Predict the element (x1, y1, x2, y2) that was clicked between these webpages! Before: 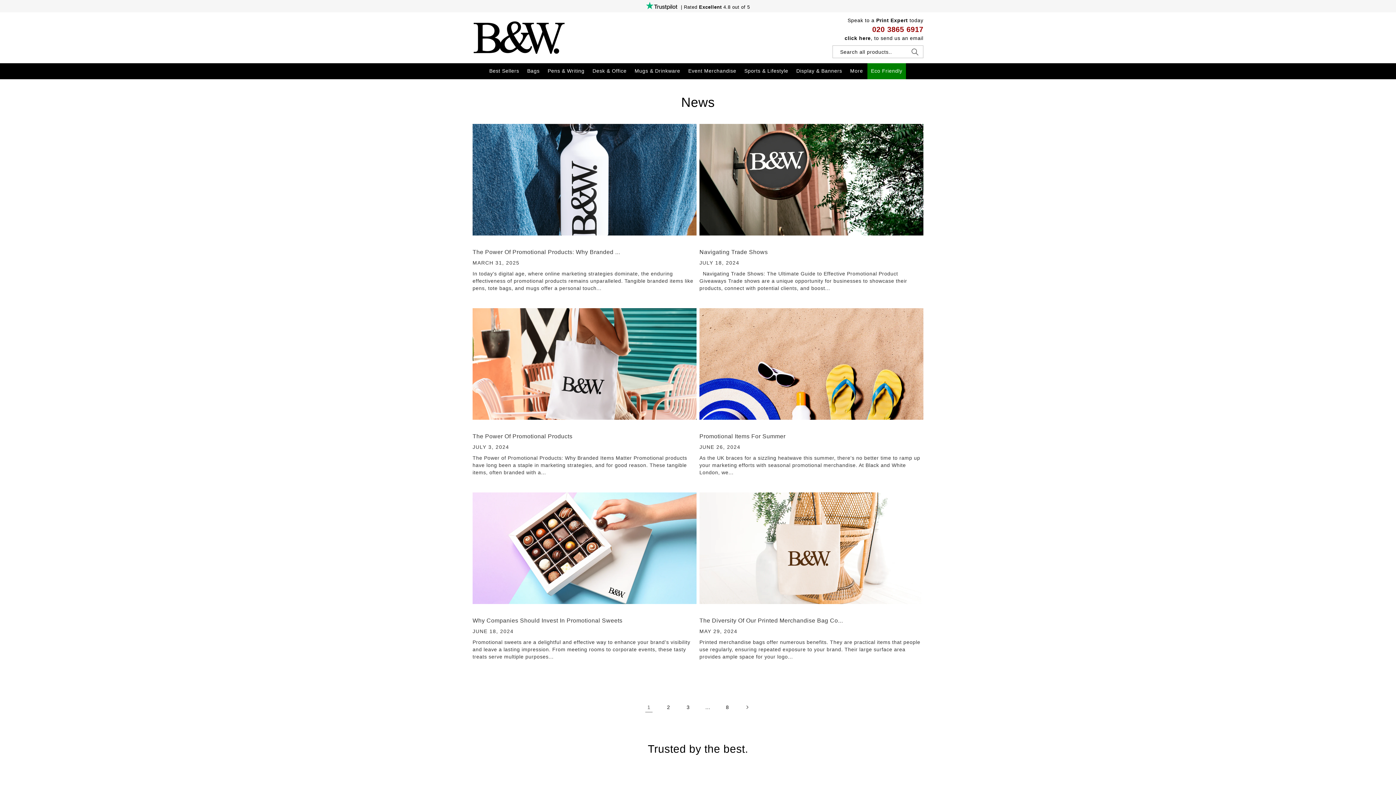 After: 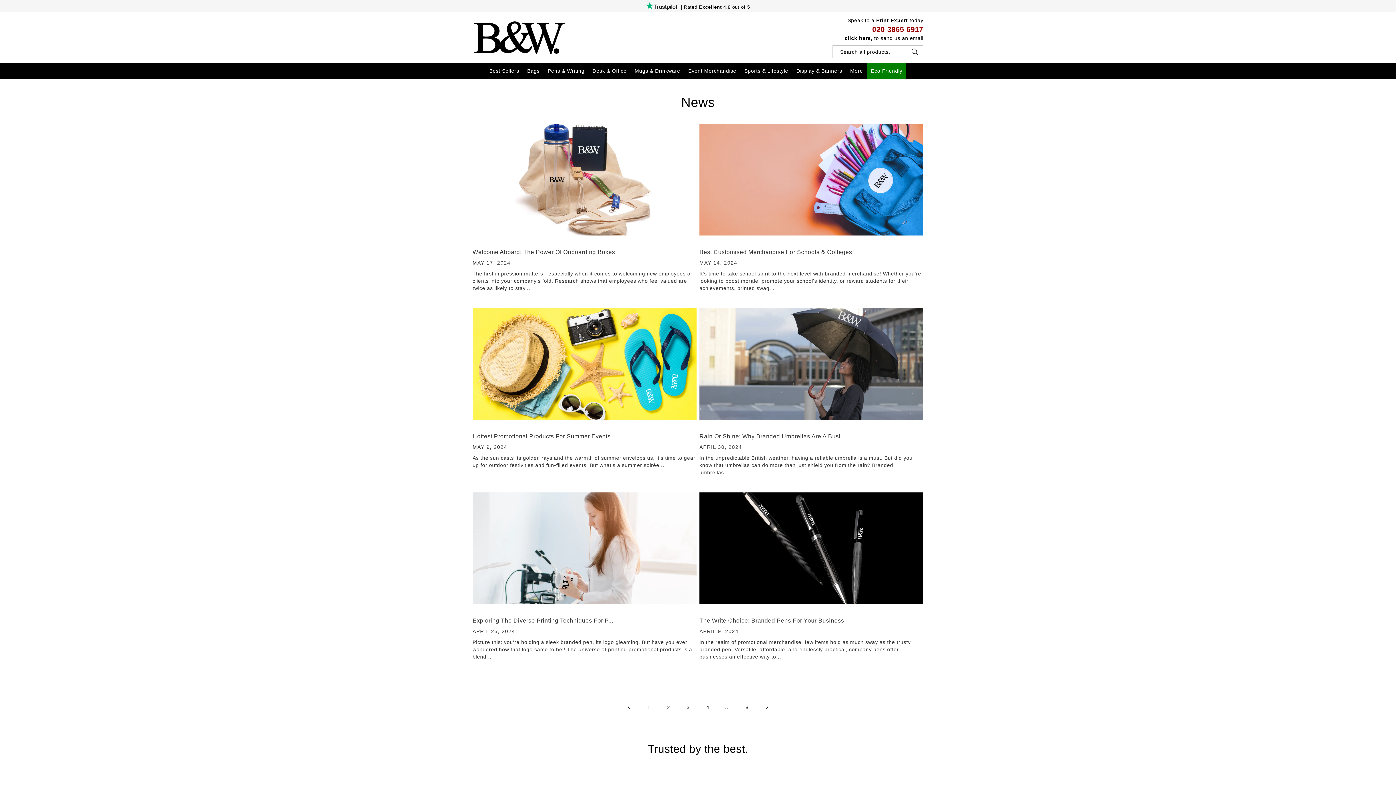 Action: bbox: (739, 699, 755, 715) label: Next page